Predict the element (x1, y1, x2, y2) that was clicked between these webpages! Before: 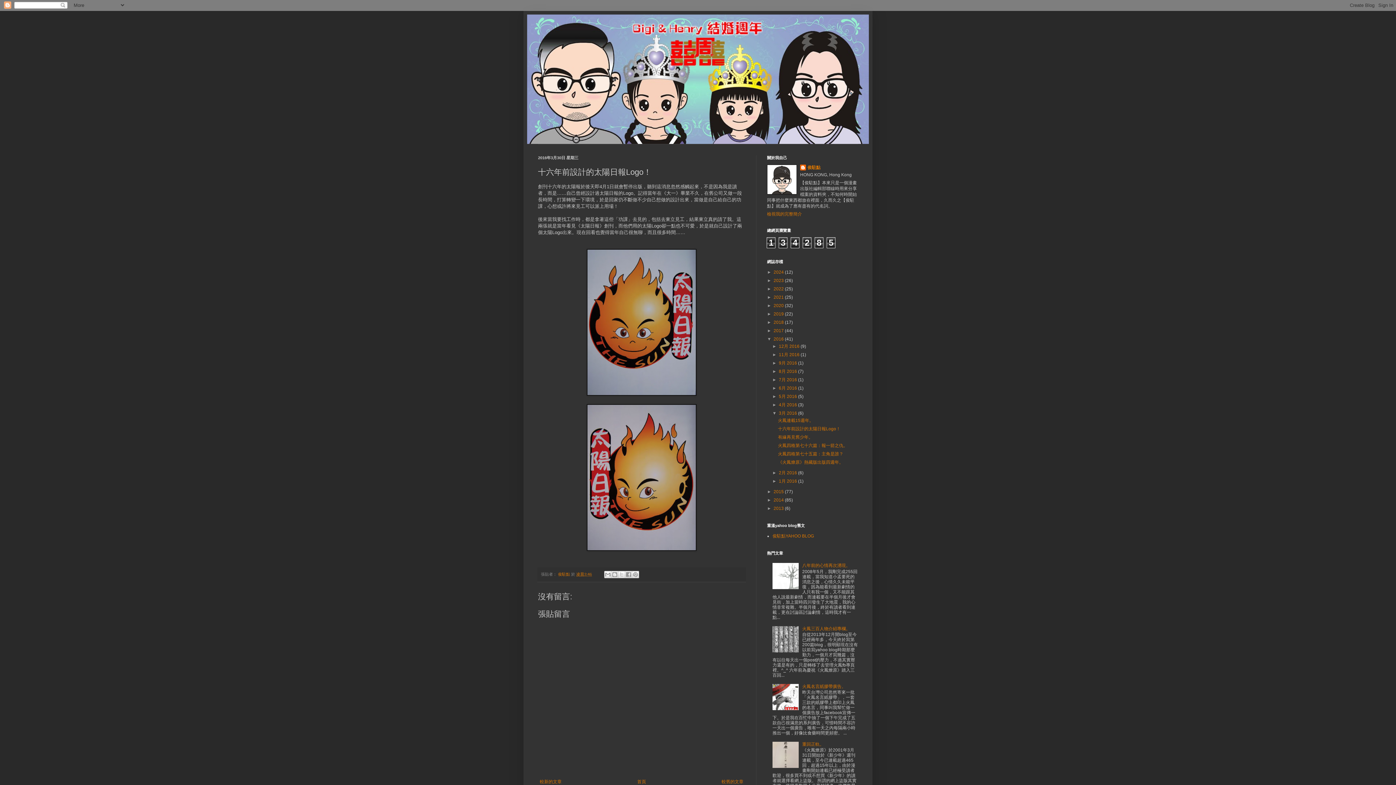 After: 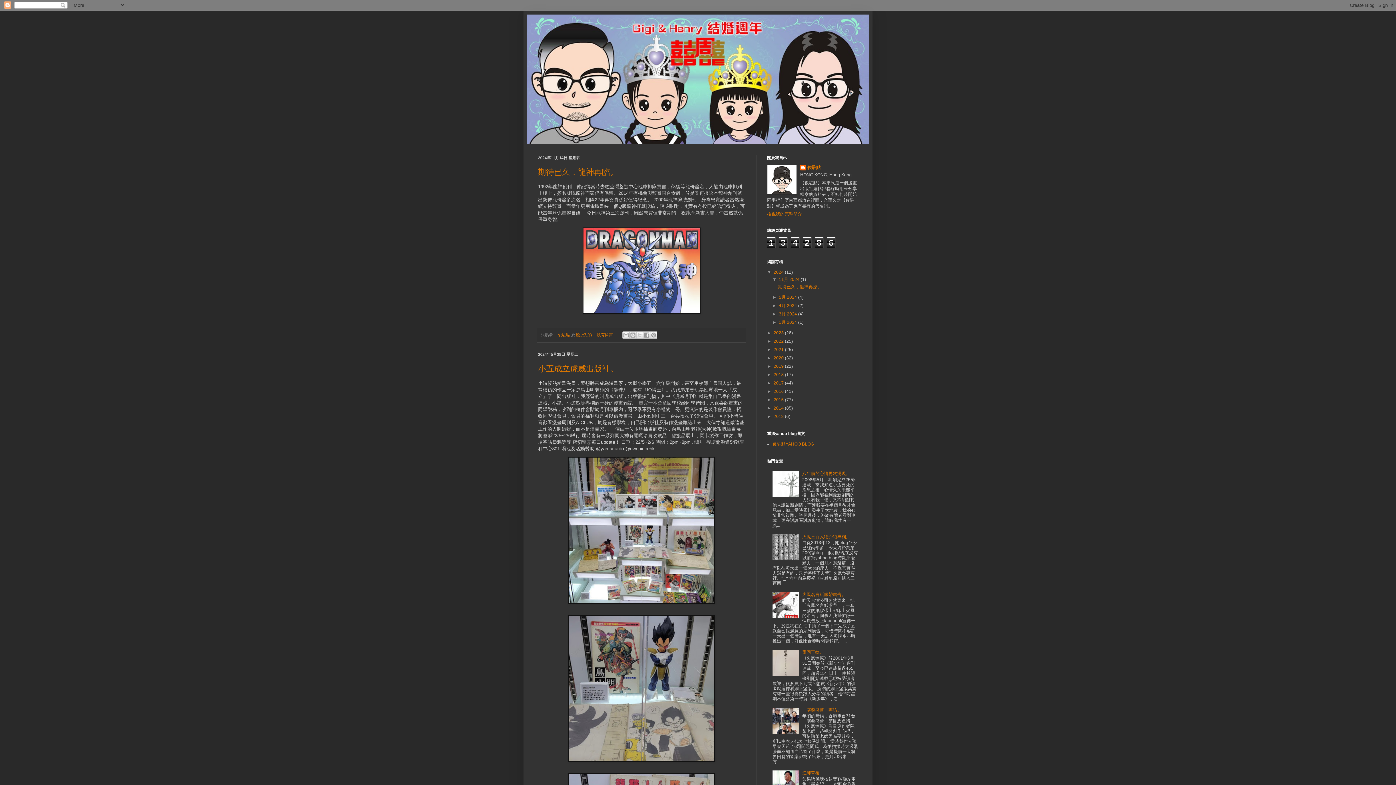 Action: bbox: (635, 777, 648, 786) label: 首頁